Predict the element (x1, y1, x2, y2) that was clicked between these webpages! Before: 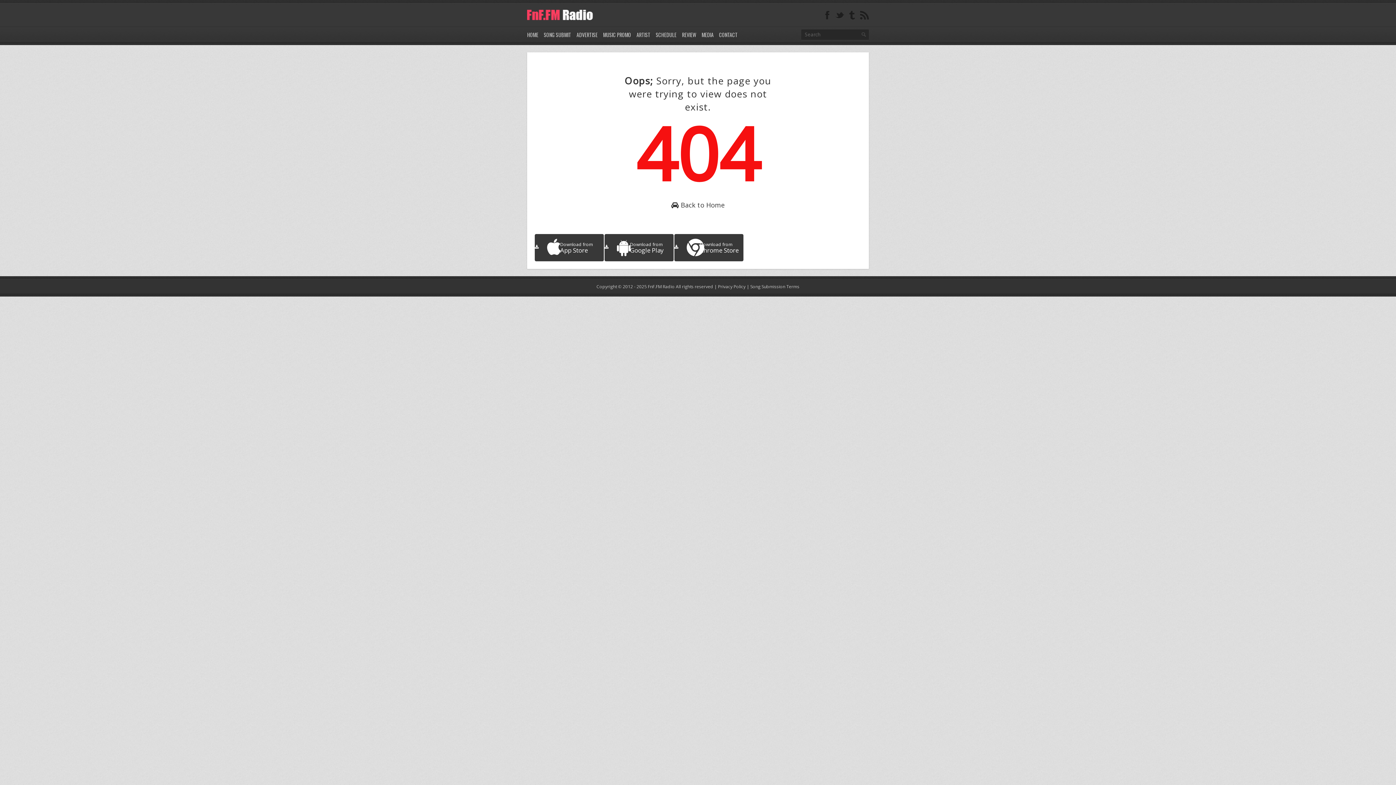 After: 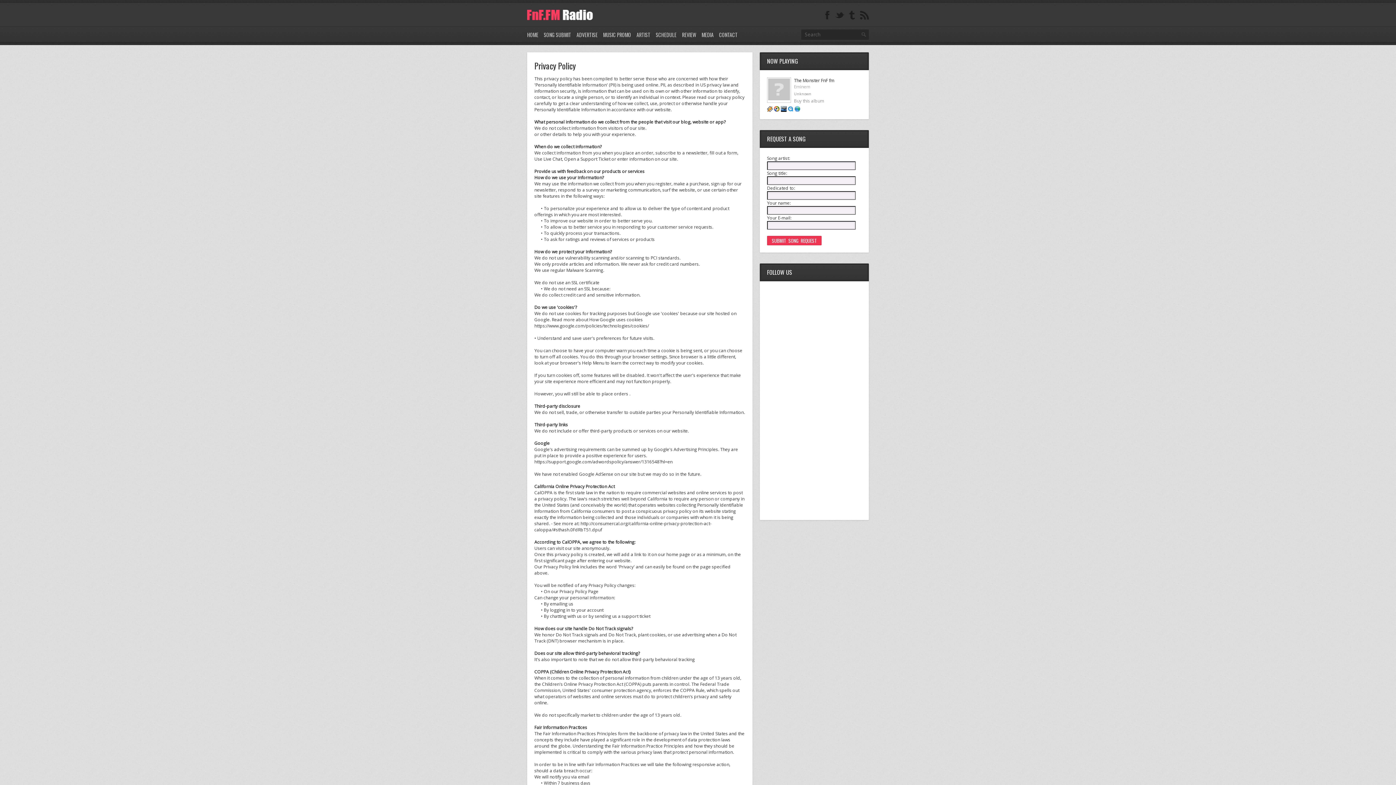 Action: bbox: (718, 283, 745, 289) label: Privacy Policy